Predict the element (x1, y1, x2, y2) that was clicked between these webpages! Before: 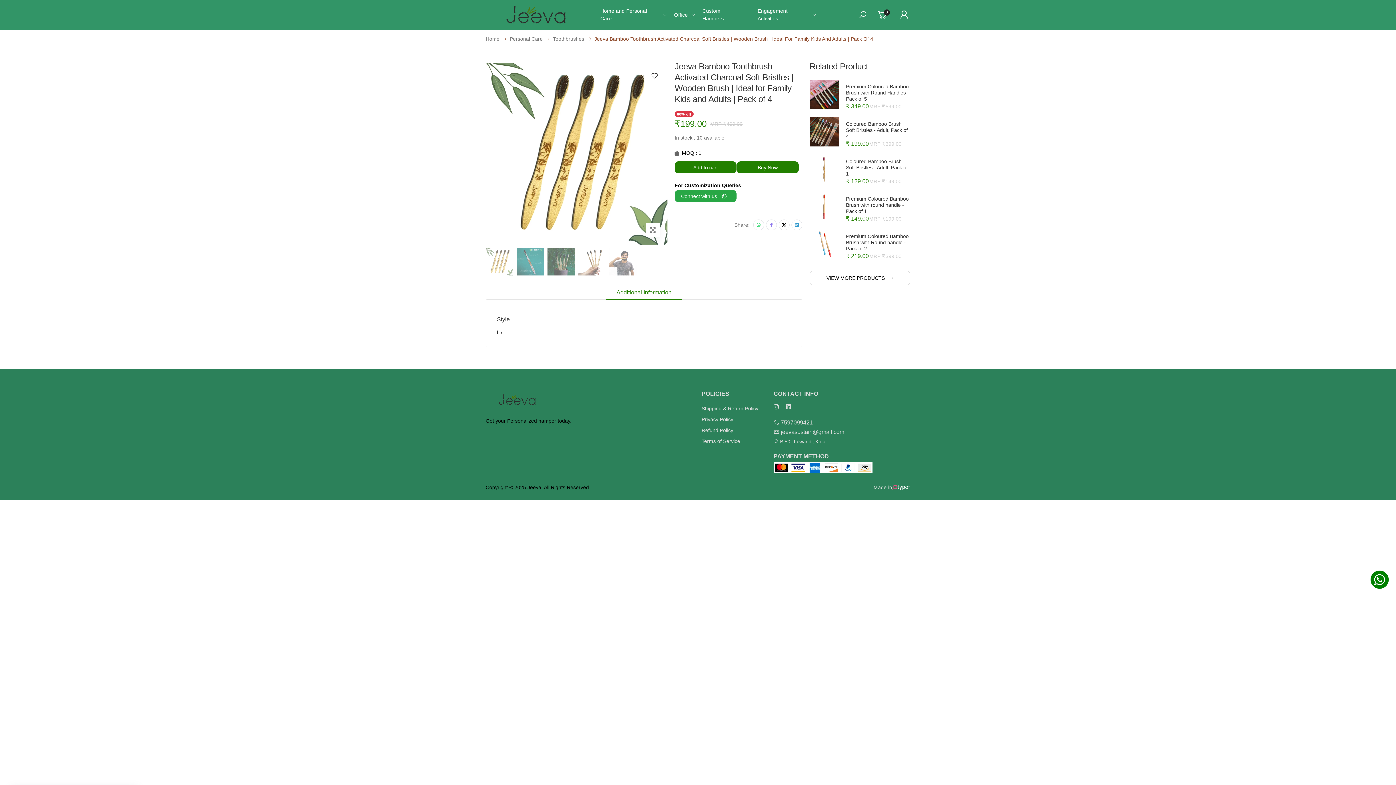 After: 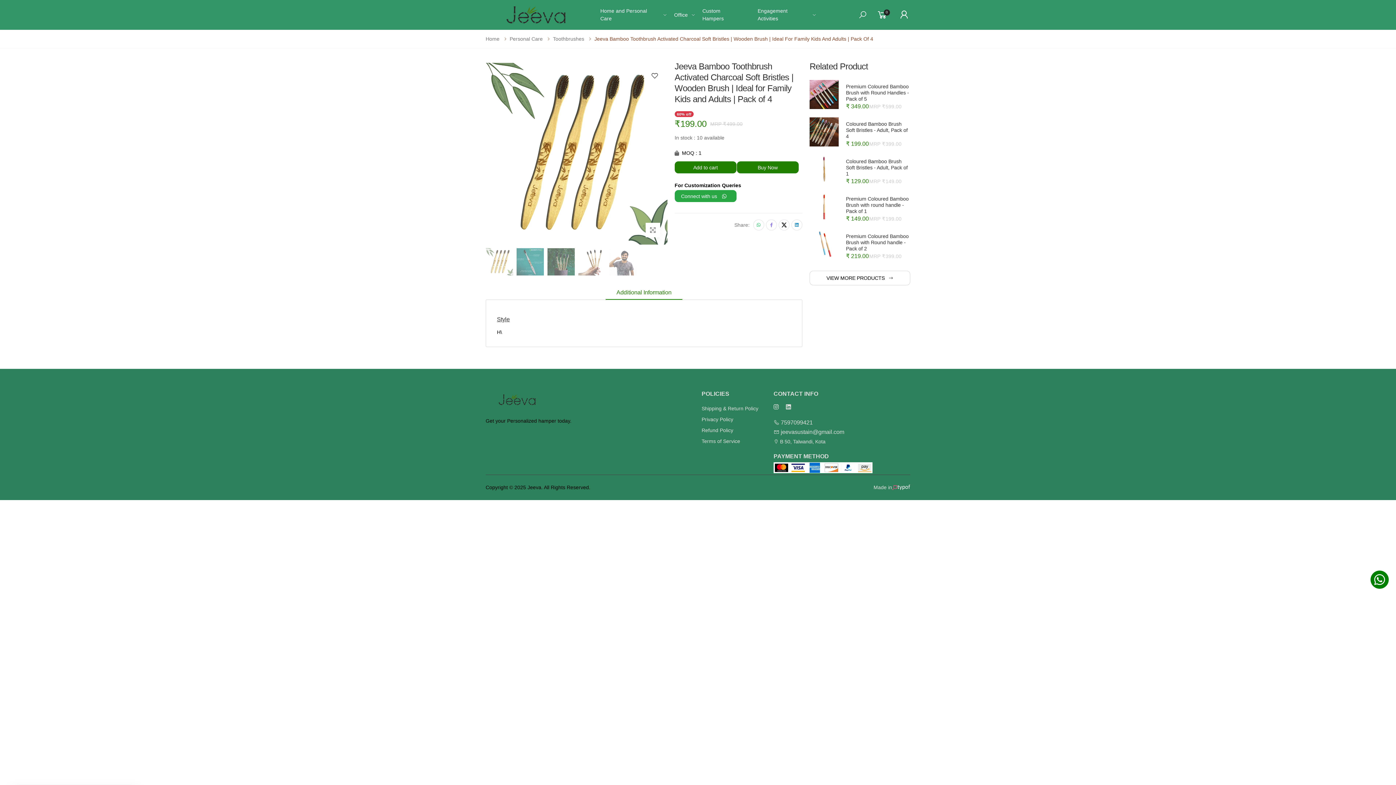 Action: bbox: (605, 286, 682, 299) label: Additional Information